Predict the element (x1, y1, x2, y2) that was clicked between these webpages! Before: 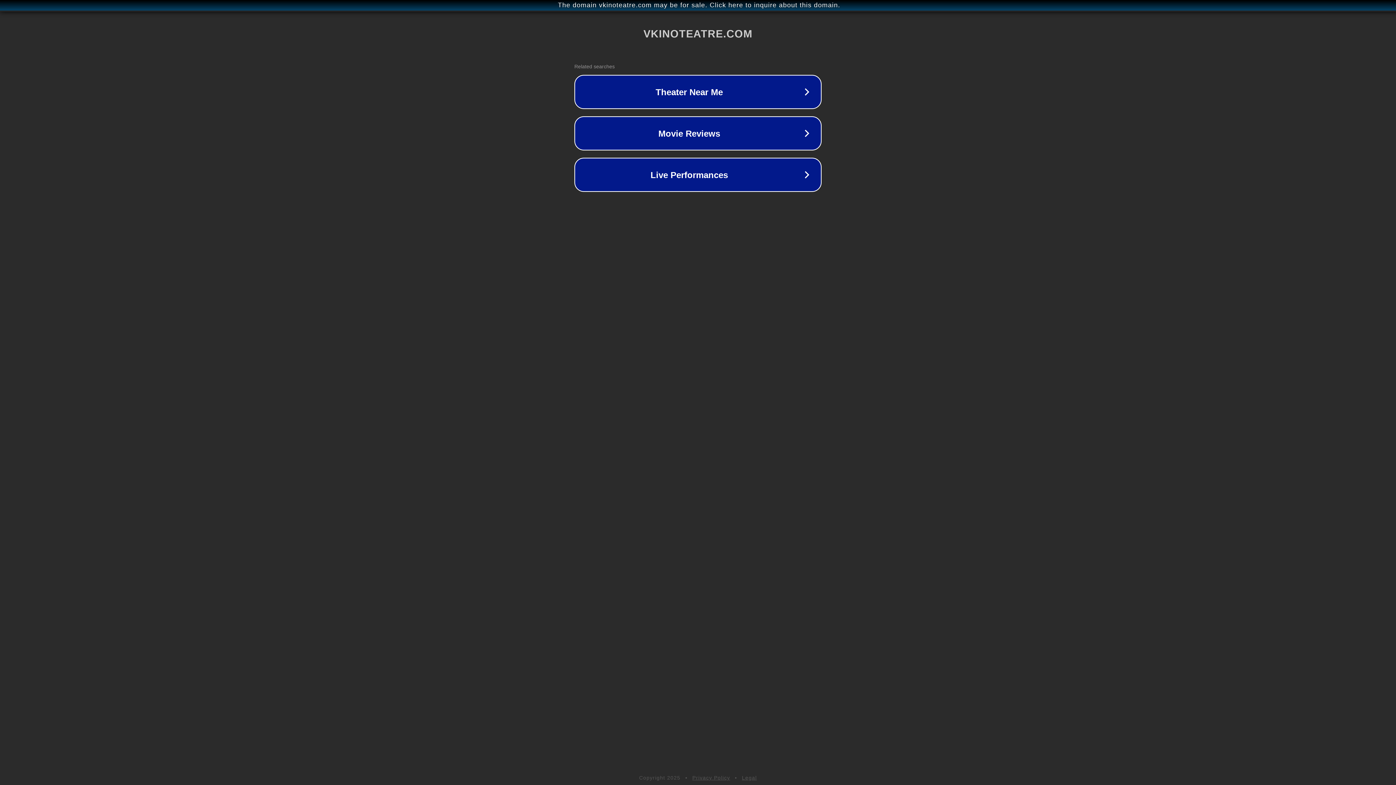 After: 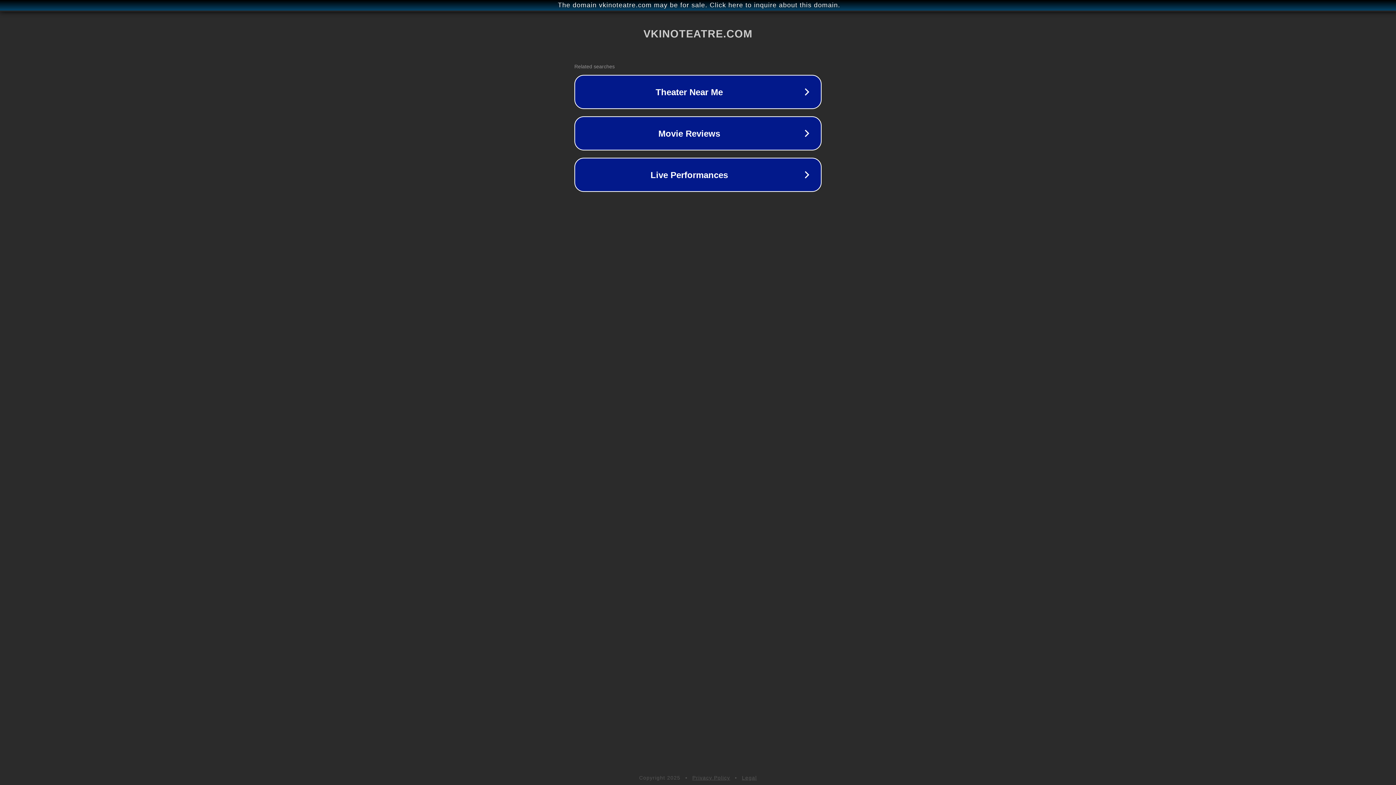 Action: bbox: (742, 775, 757, 781) label: Legal